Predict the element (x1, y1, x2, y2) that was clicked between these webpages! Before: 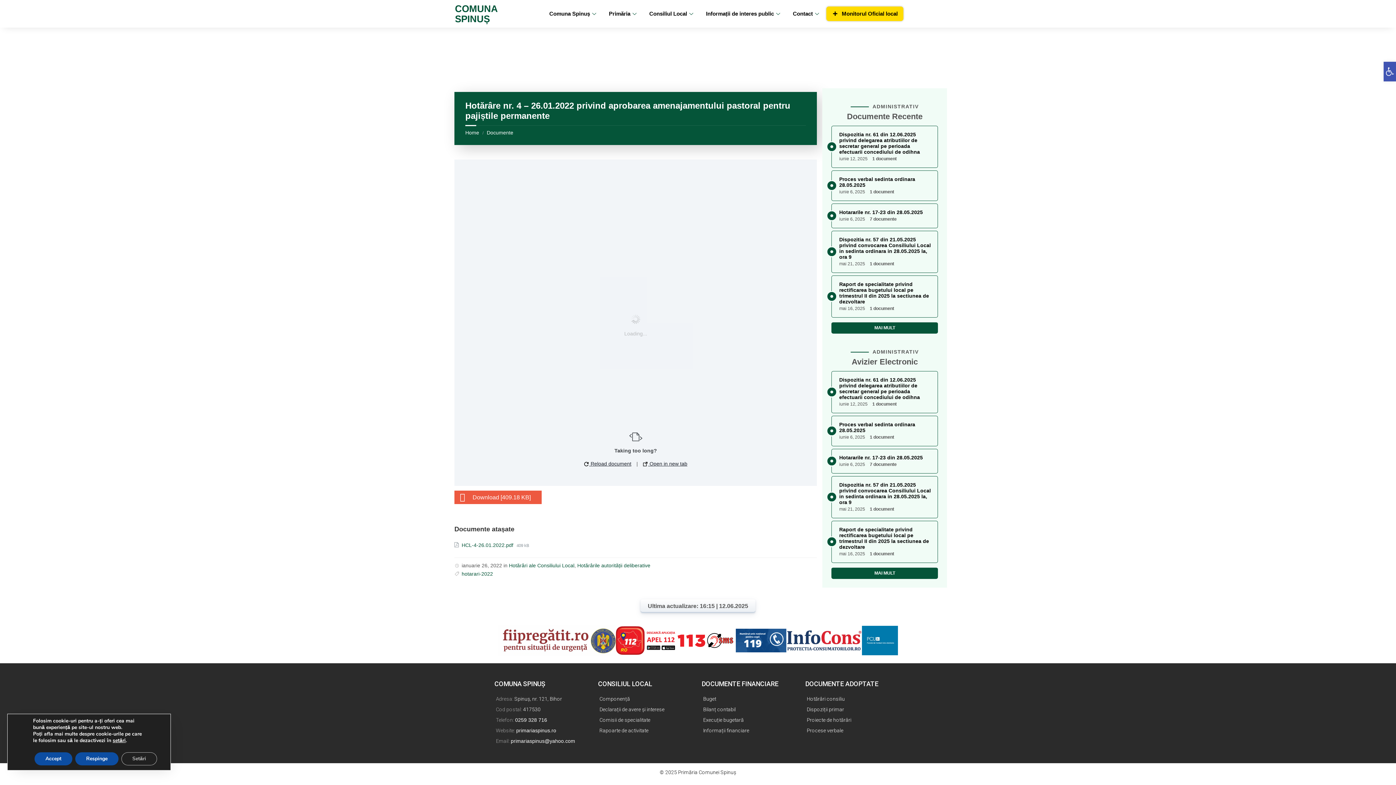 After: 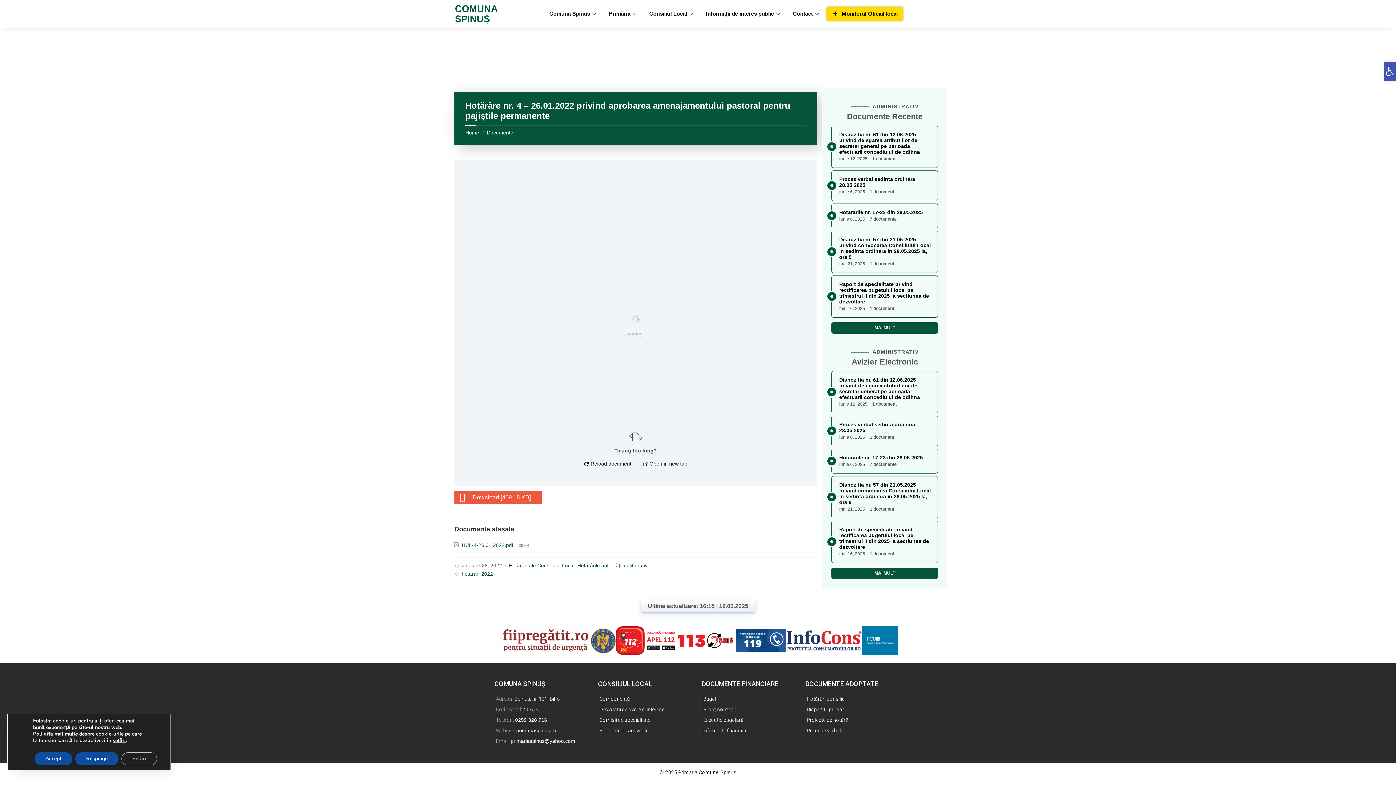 Action: bbox: (510, 738, 575, 744) label: primariaspinus@yahoo.com